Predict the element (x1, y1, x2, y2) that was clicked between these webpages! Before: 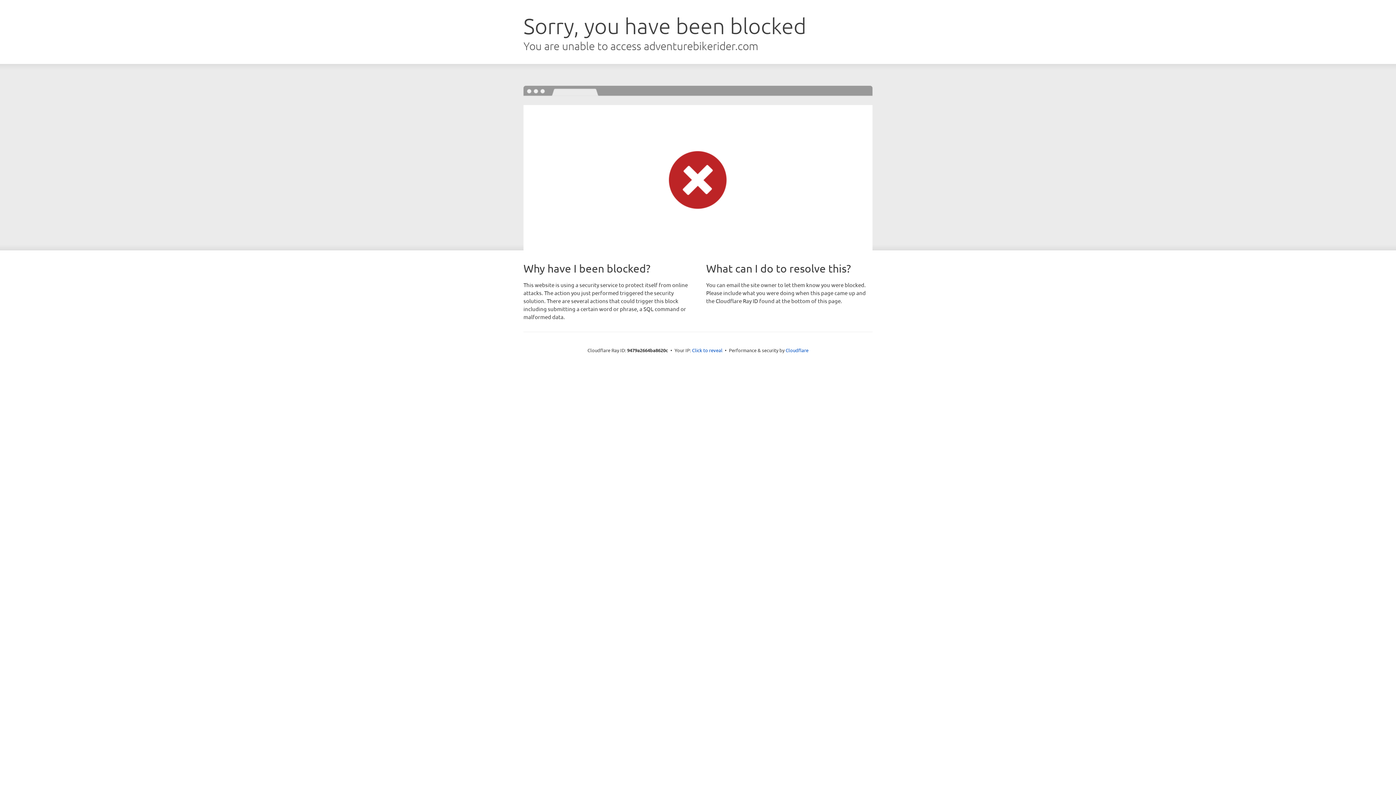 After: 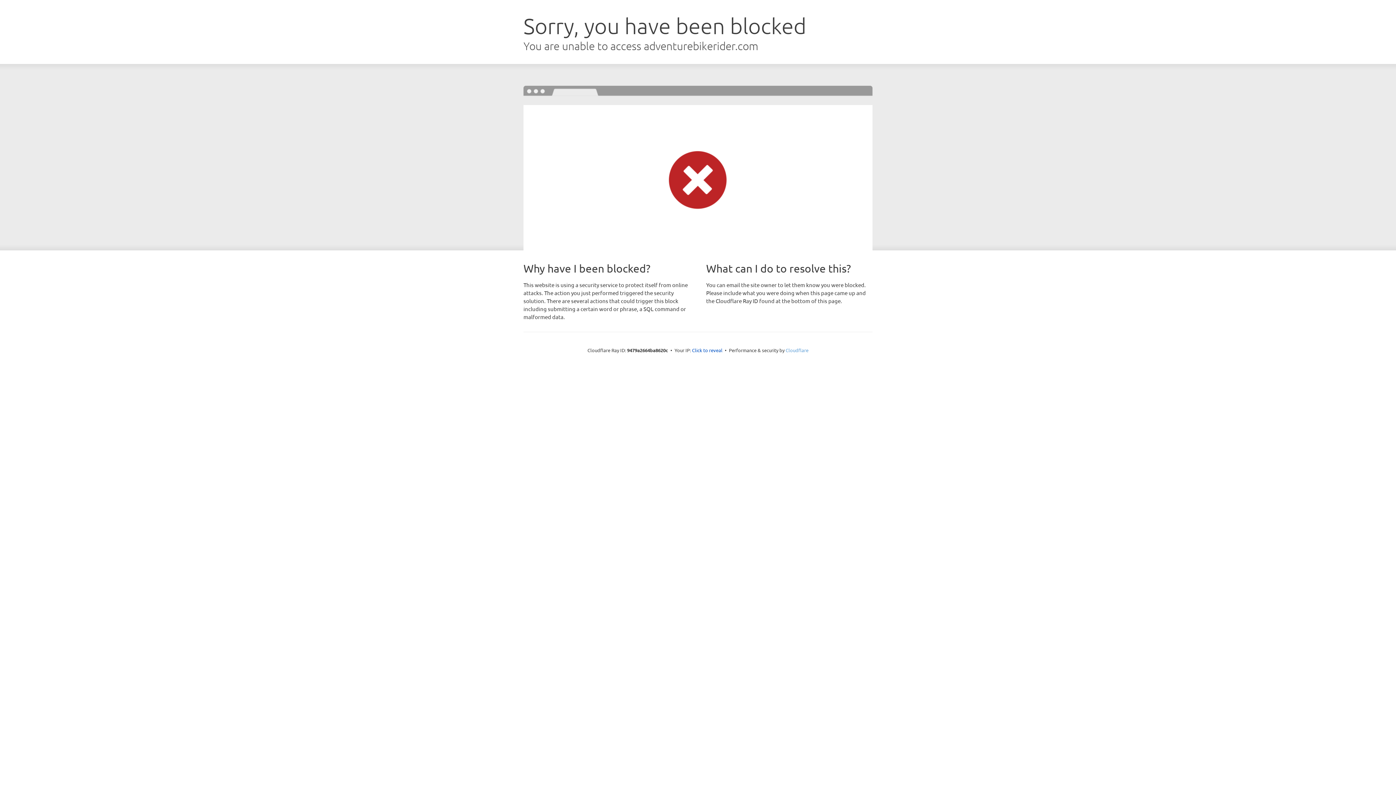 Action: label: Cloudflare bbox: (785, 347, 808, 353)